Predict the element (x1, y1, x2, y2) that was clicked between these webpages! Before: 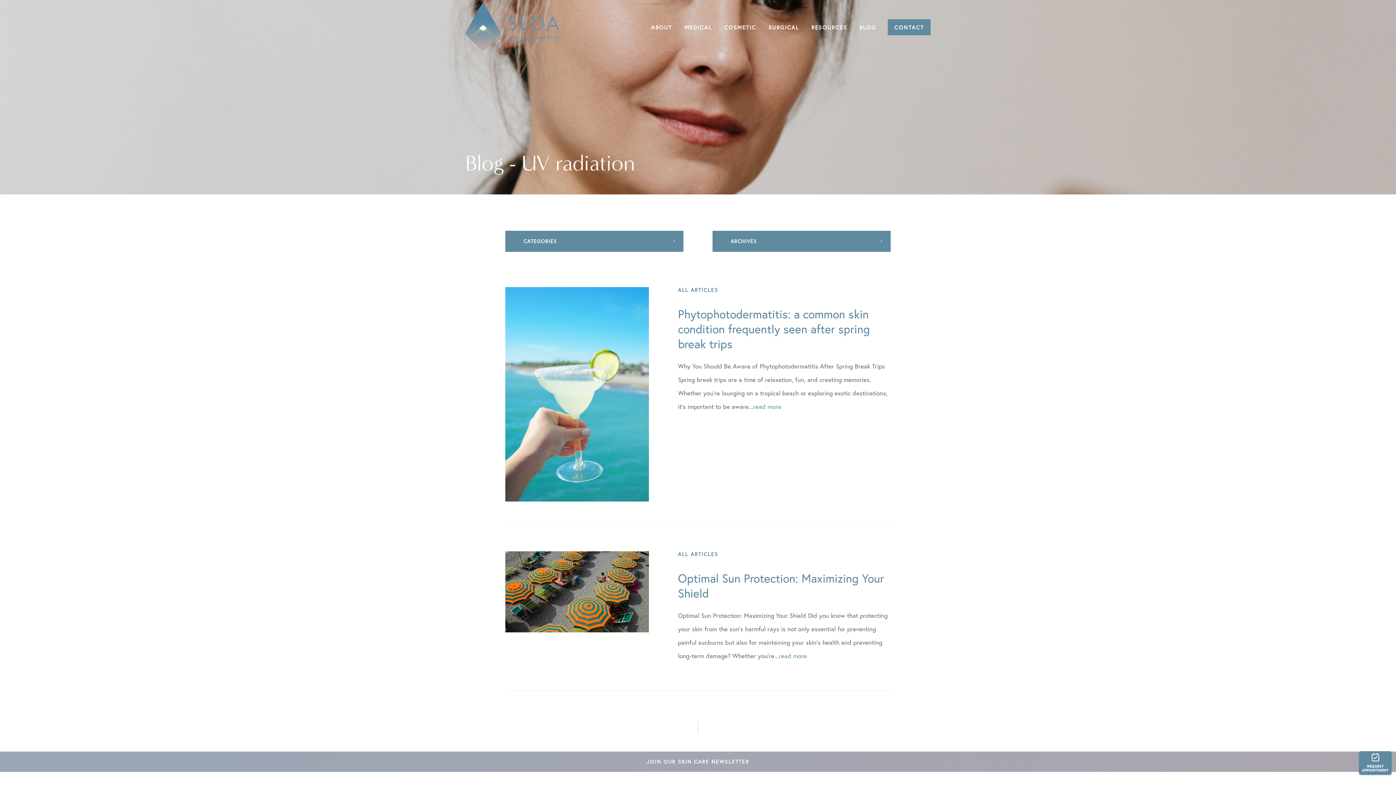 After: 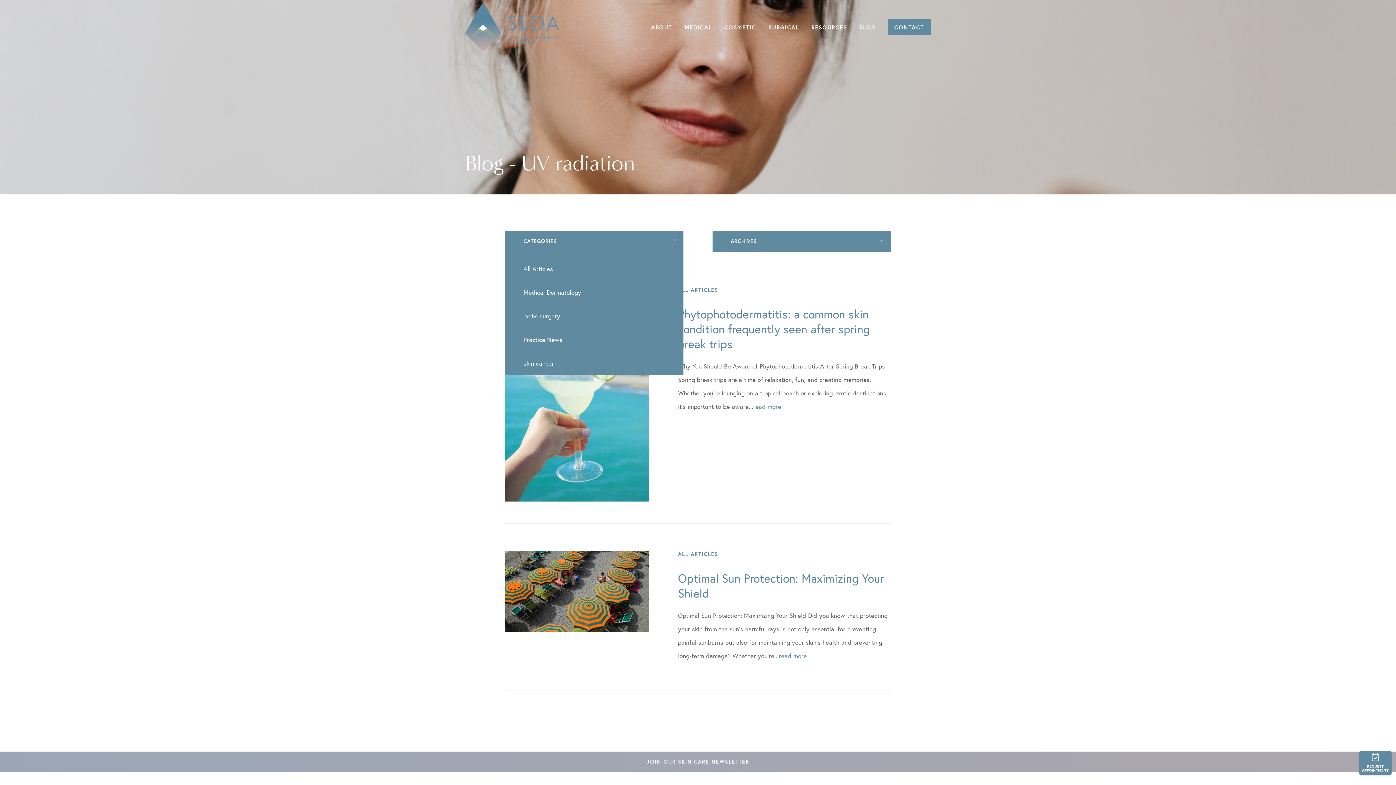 Action: label: CATEGORIES bbox: (505, 230, 683, 251)